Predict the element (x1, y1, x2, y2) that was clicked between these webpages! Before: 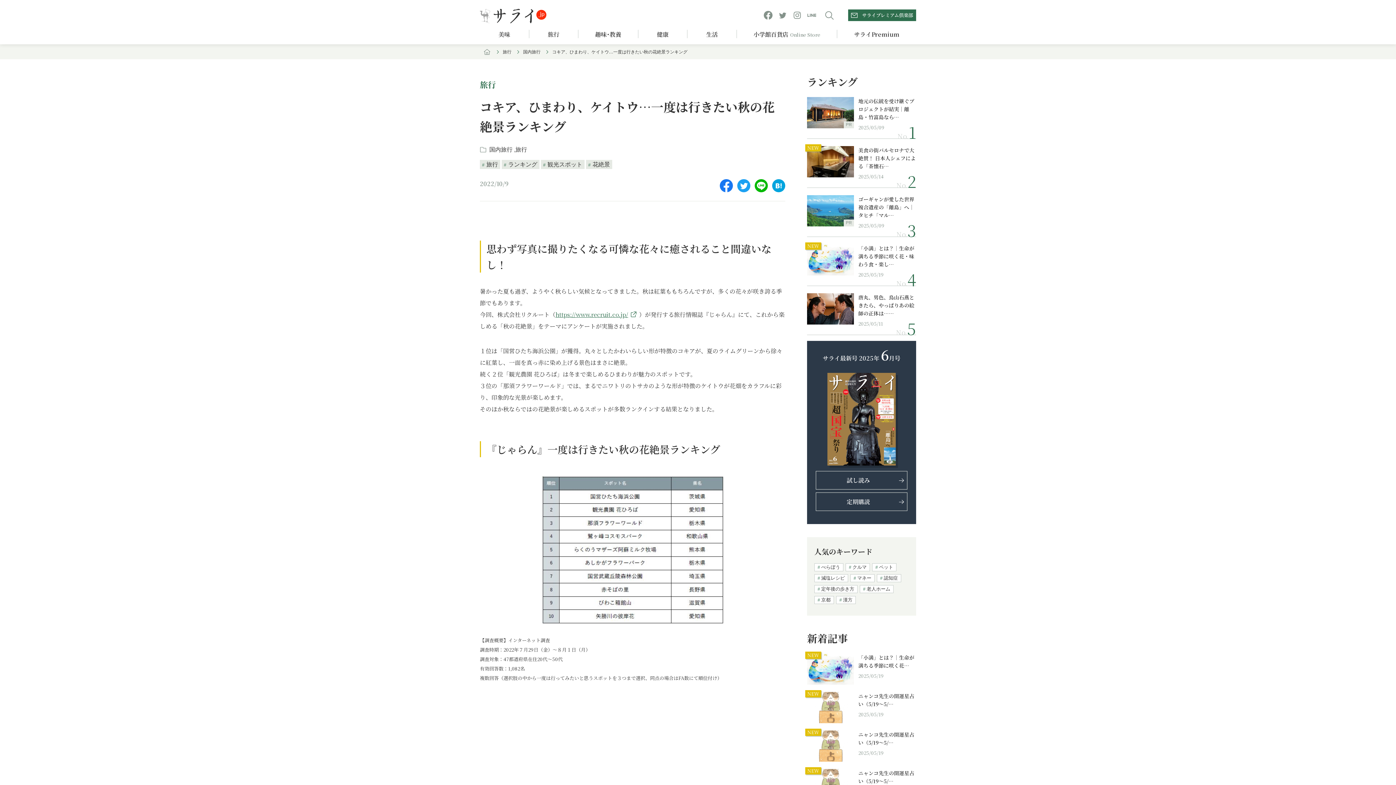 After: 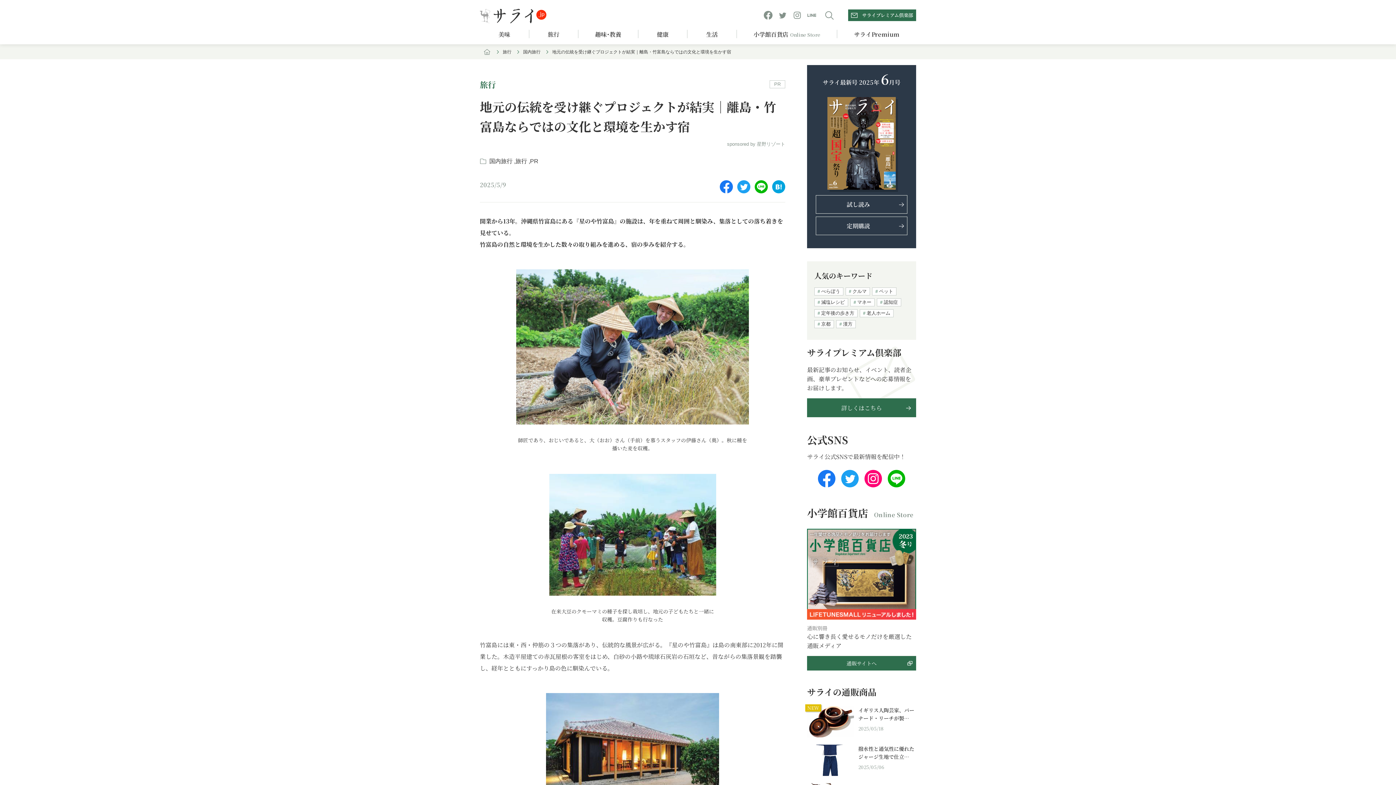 Action: bbox: (858, 97, 916, 121) label: 地元の伝統を受け継ぐプロジェクトが結実｜離島・竹富島なら…